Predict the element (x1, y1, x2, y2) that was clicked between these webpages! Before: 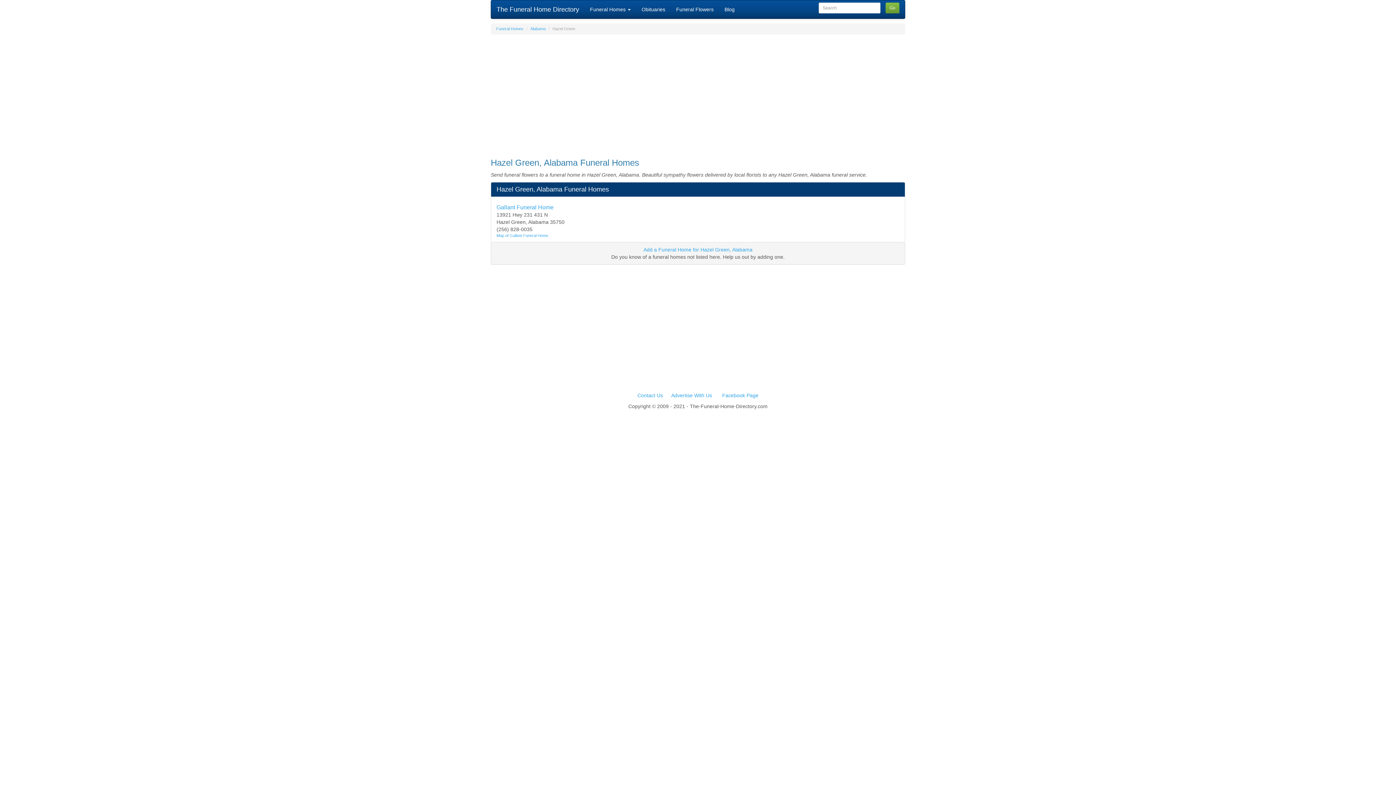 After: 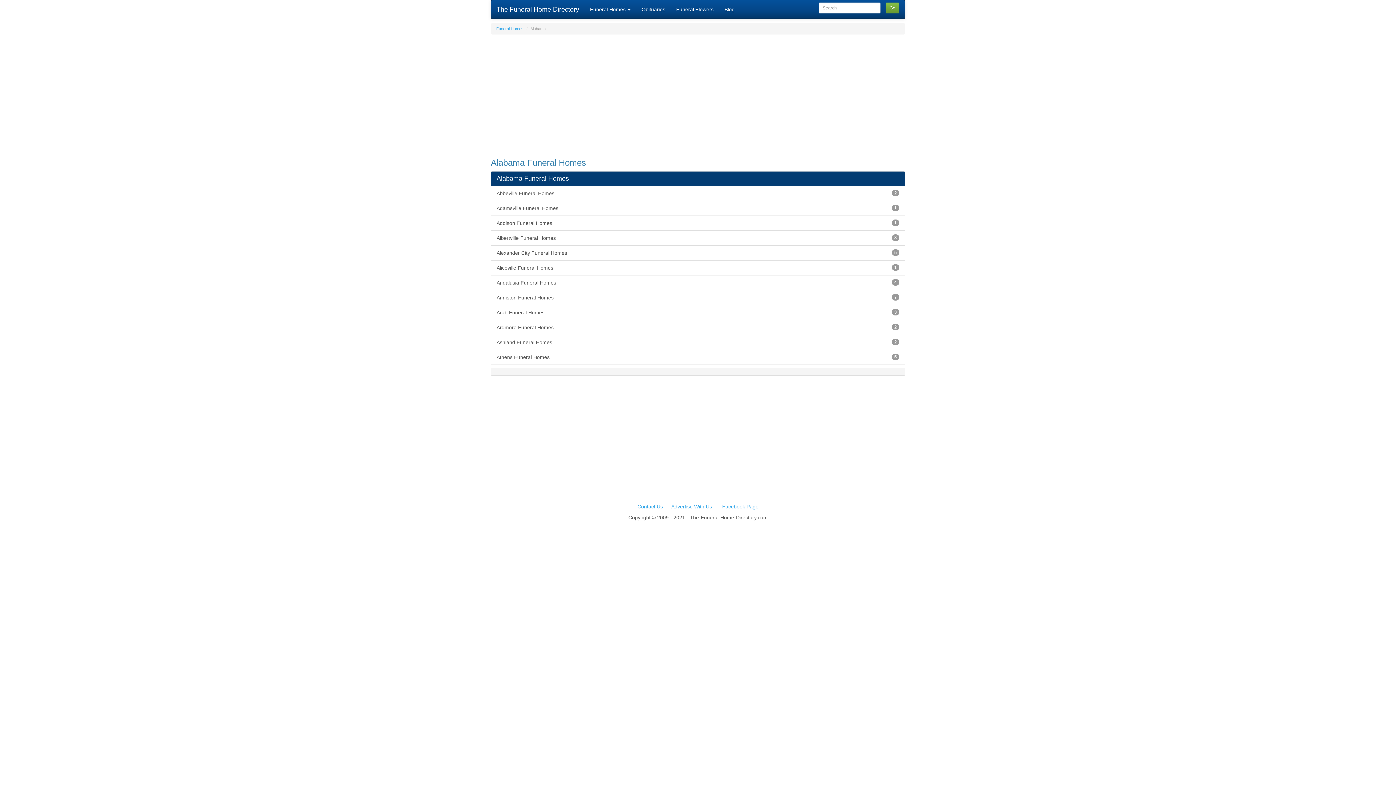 Action: bbox: (530, 26, 545, 30) label: Alabama